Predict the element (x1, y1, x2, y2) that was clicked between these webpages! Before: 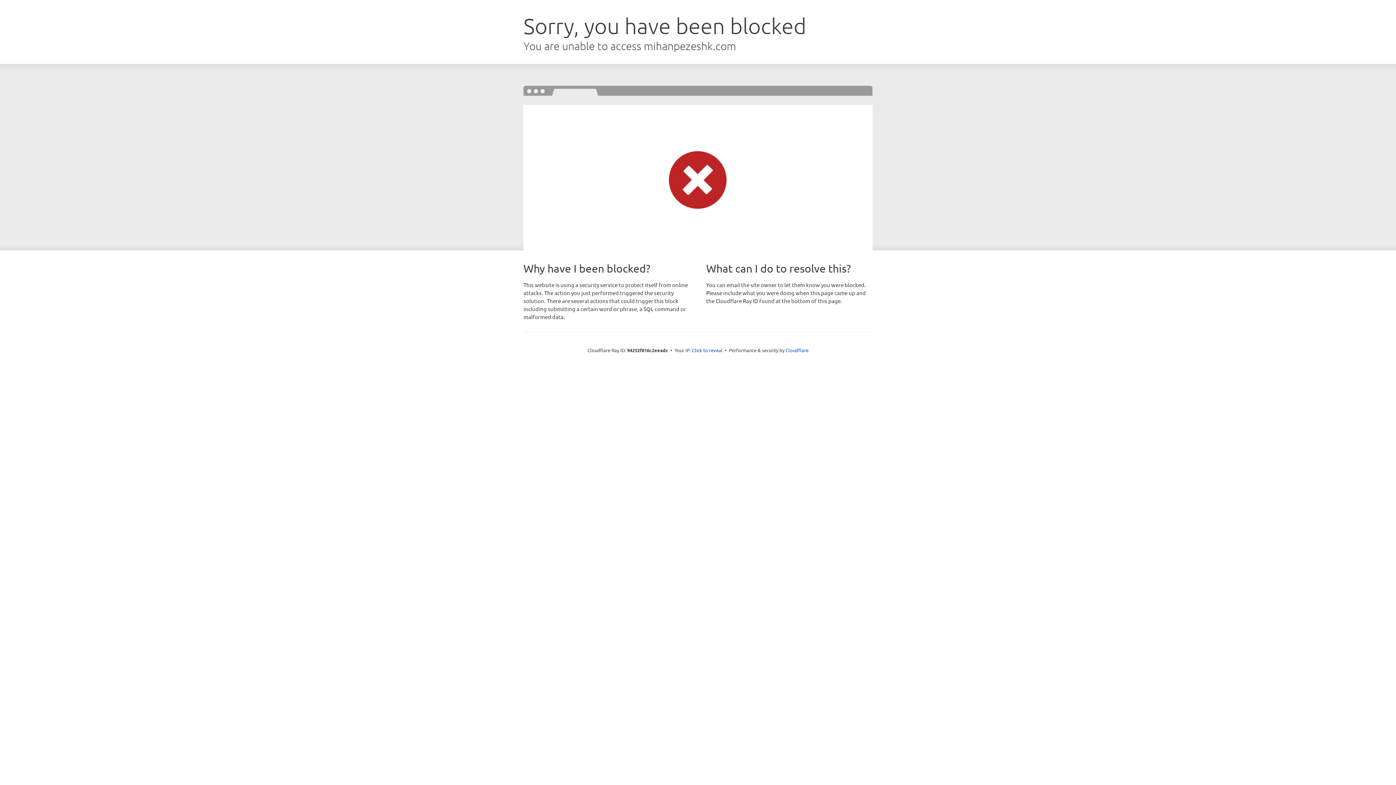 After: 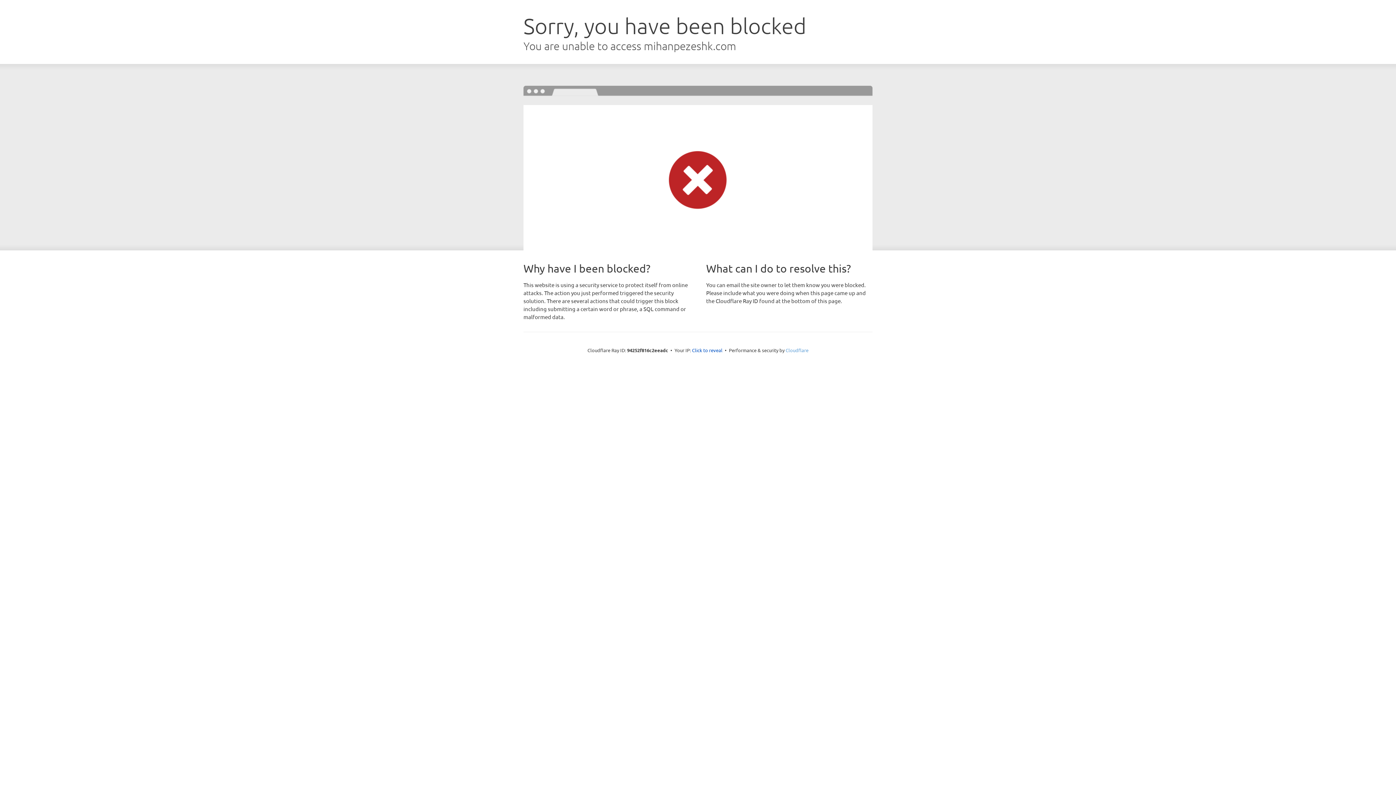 Action: bbox: (785, 347, 808, 353) label: Cloudflare